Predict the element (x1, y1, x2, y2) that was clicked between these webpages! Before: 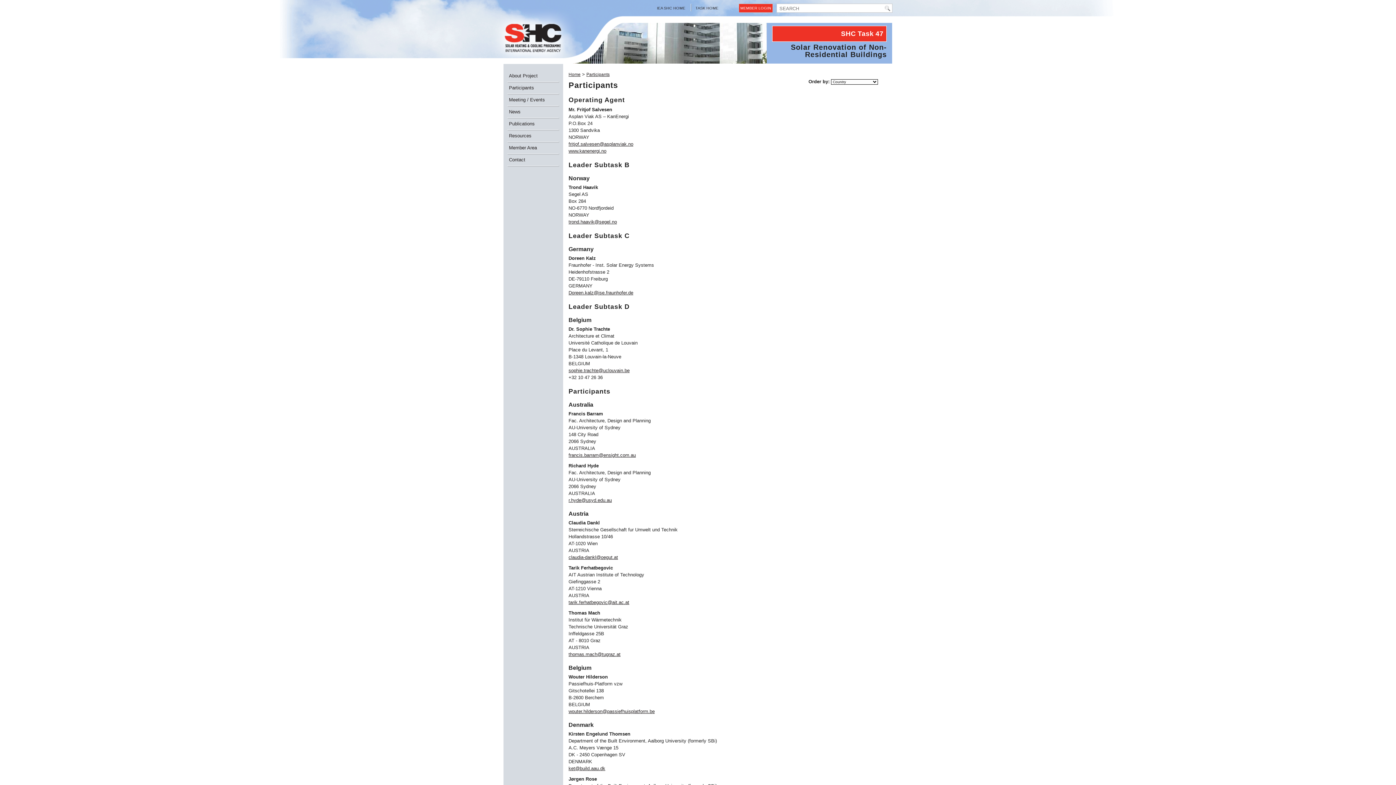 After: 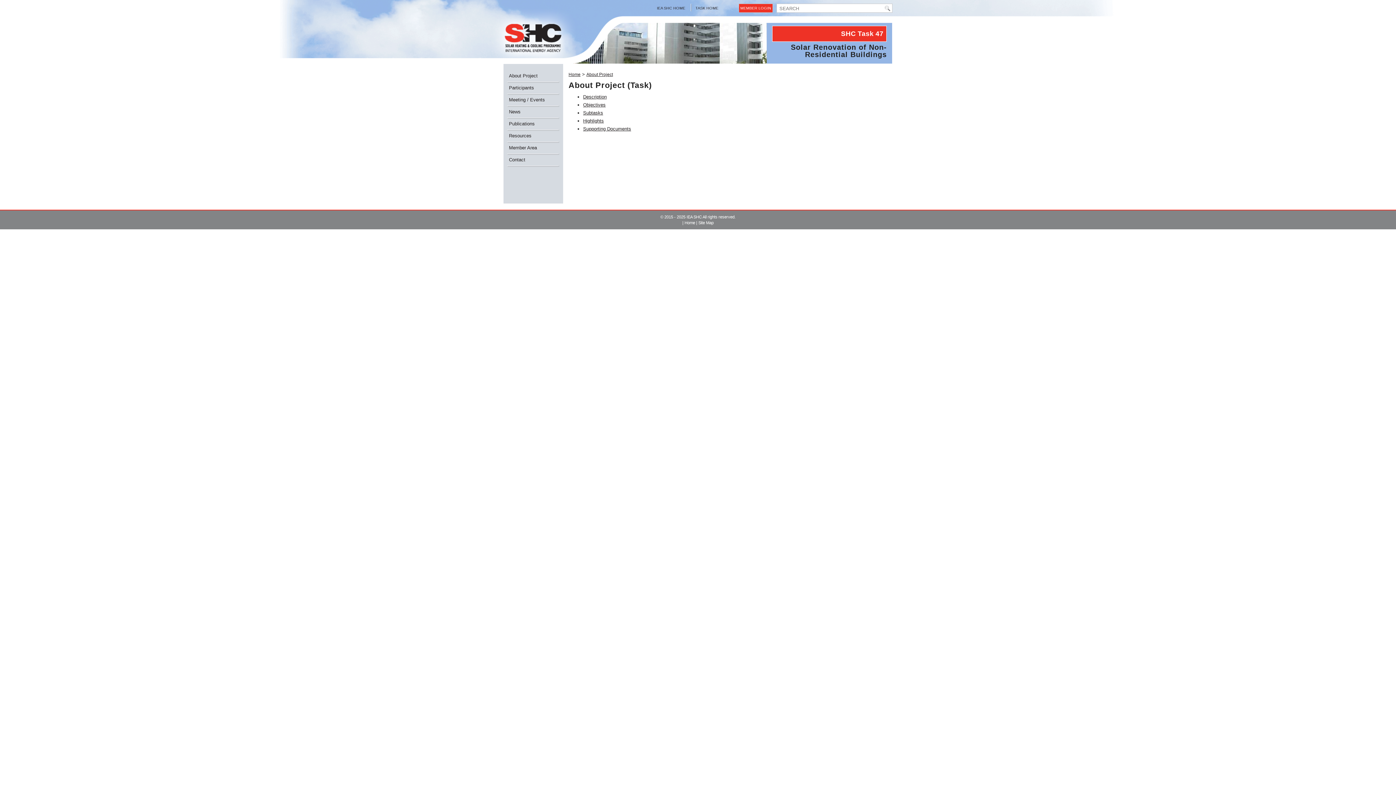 Action: label: About Project bbox: (503, 71, 563, 80)